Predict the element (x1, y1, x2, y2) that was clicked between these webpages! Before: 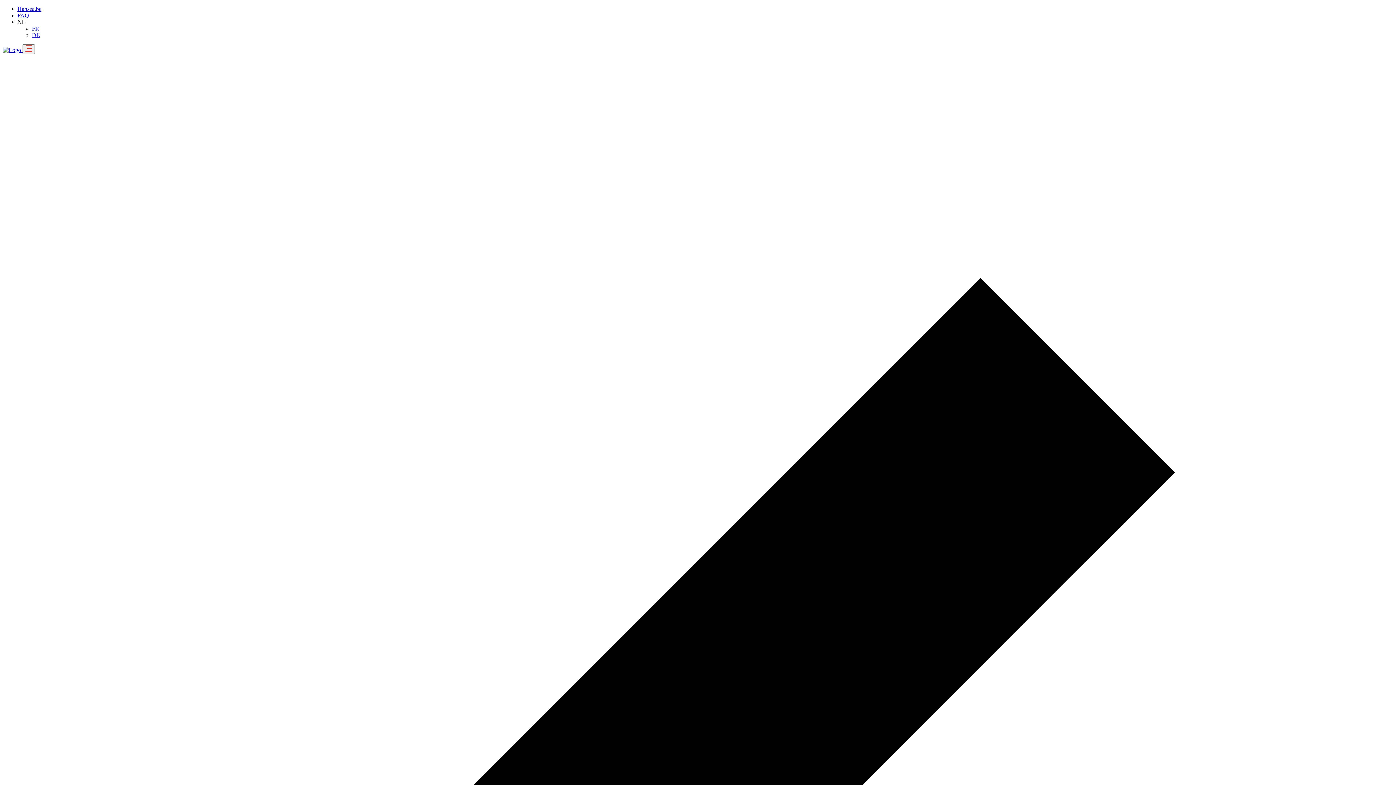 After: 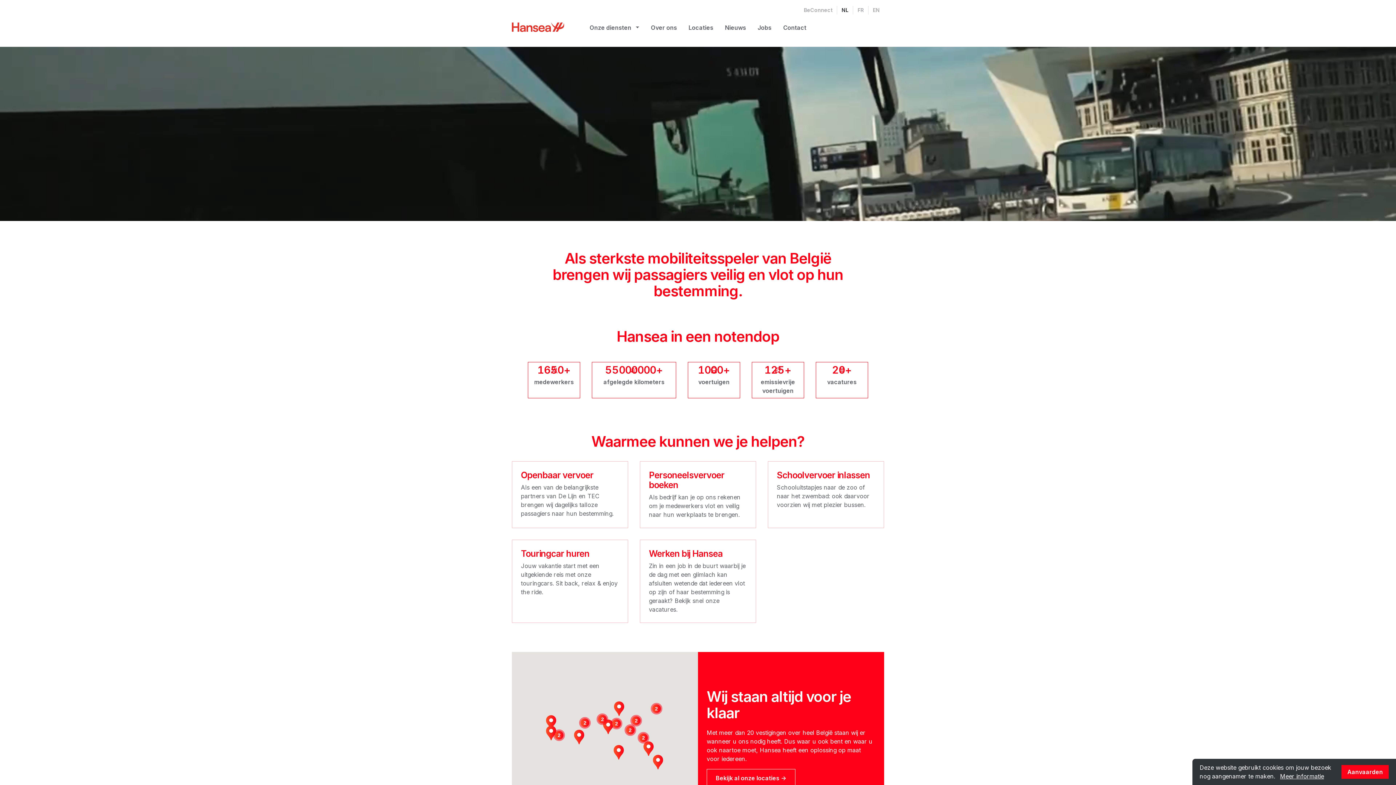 Action: bbox: (17, 5, 41, 12) label: Hansea.be